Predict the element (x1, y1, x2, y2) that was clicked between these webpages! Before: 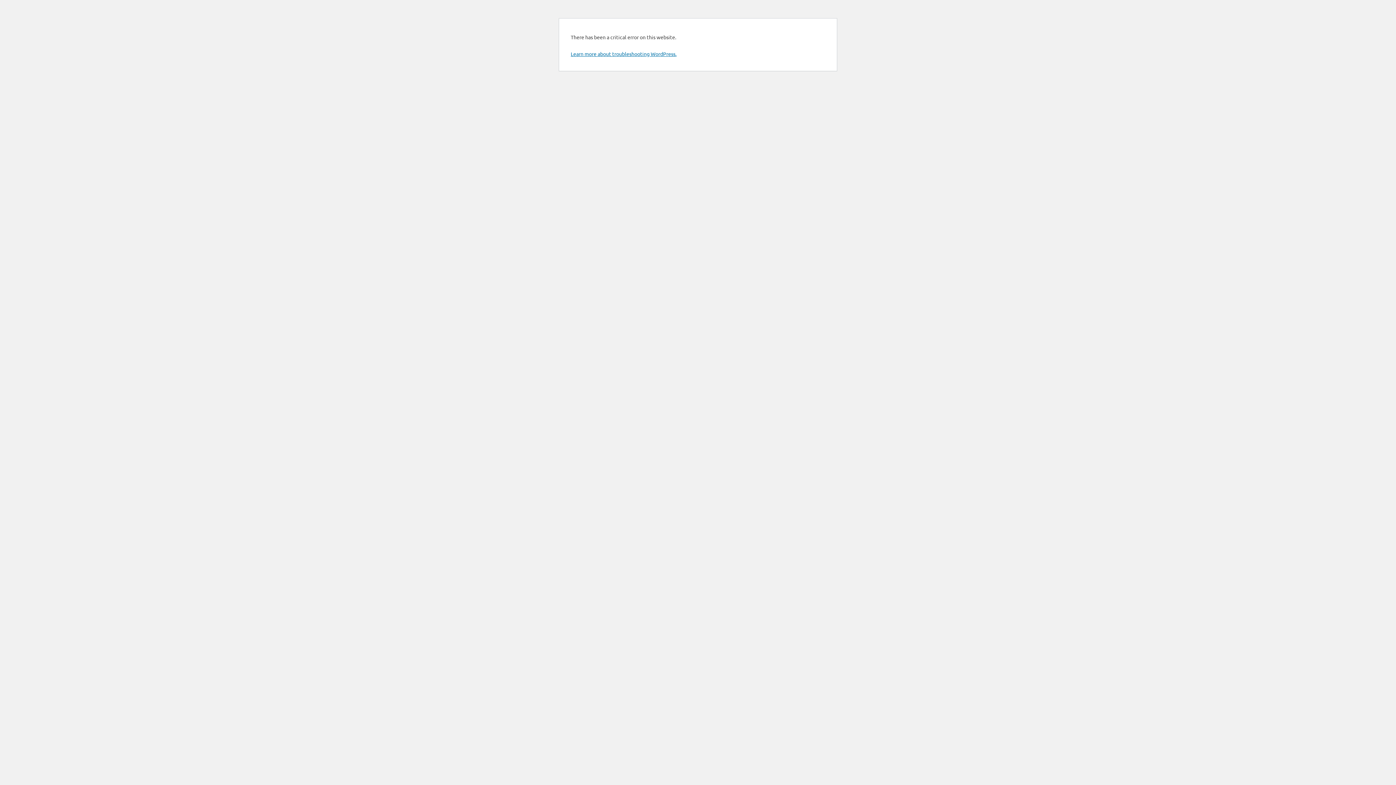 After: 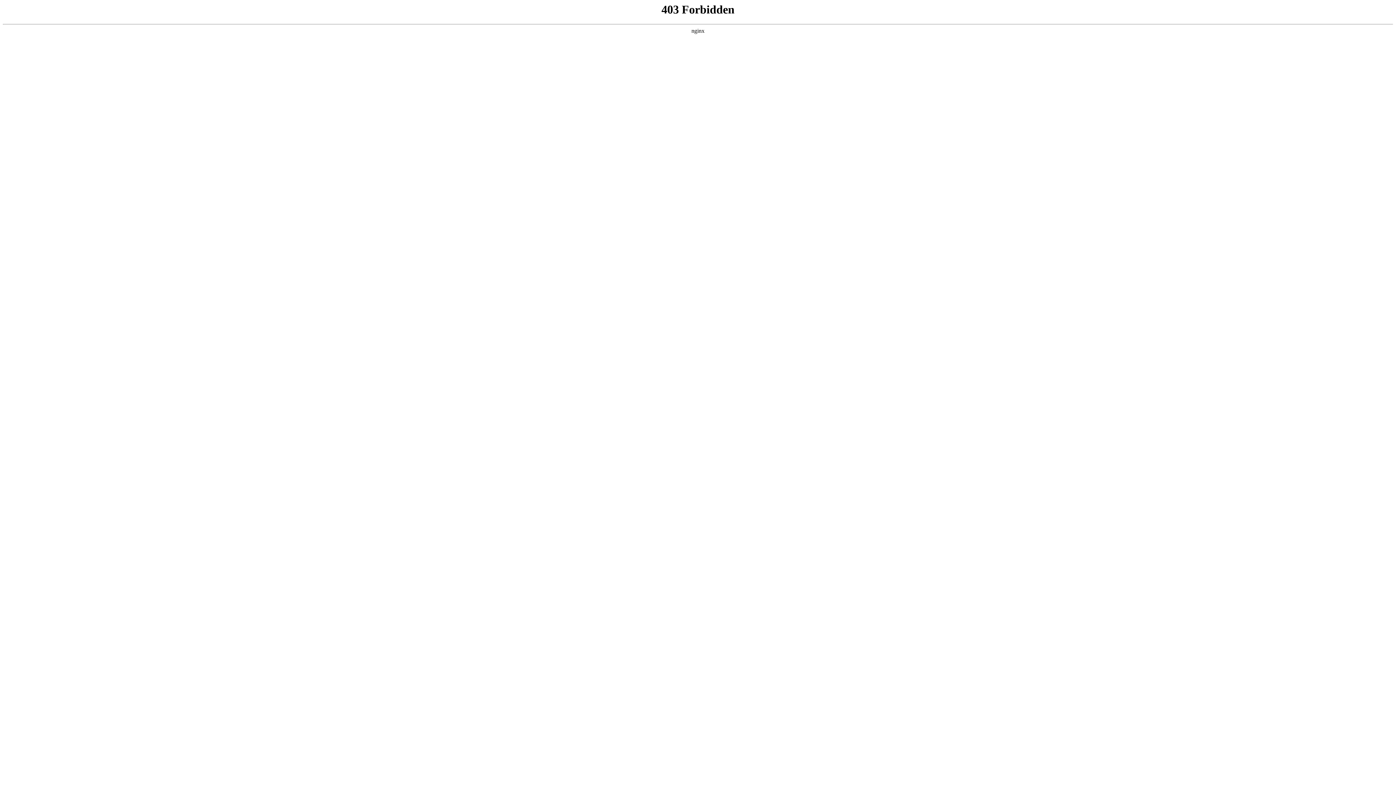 Action: bbox: (570, 50, 676, 57) label: Learn more about troubleshooting WordPress.